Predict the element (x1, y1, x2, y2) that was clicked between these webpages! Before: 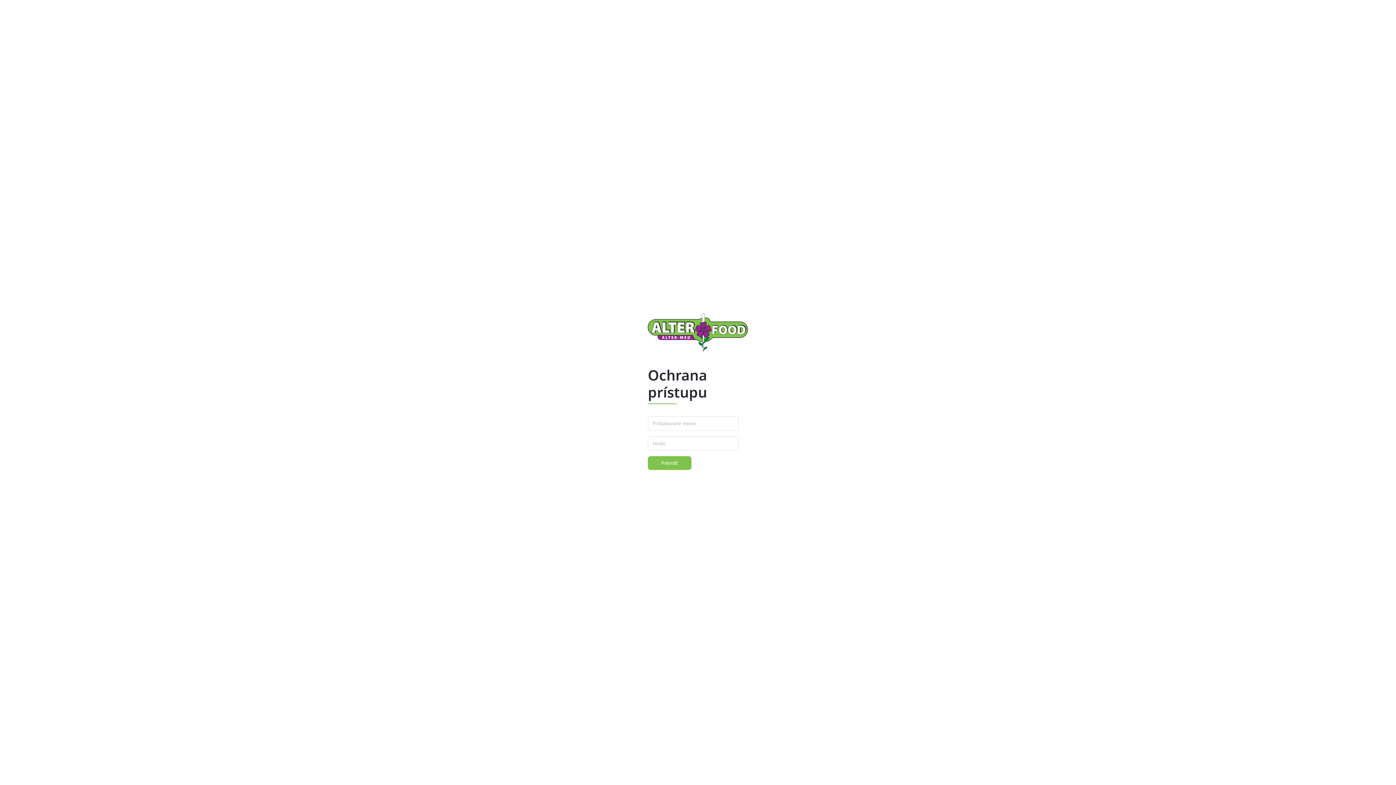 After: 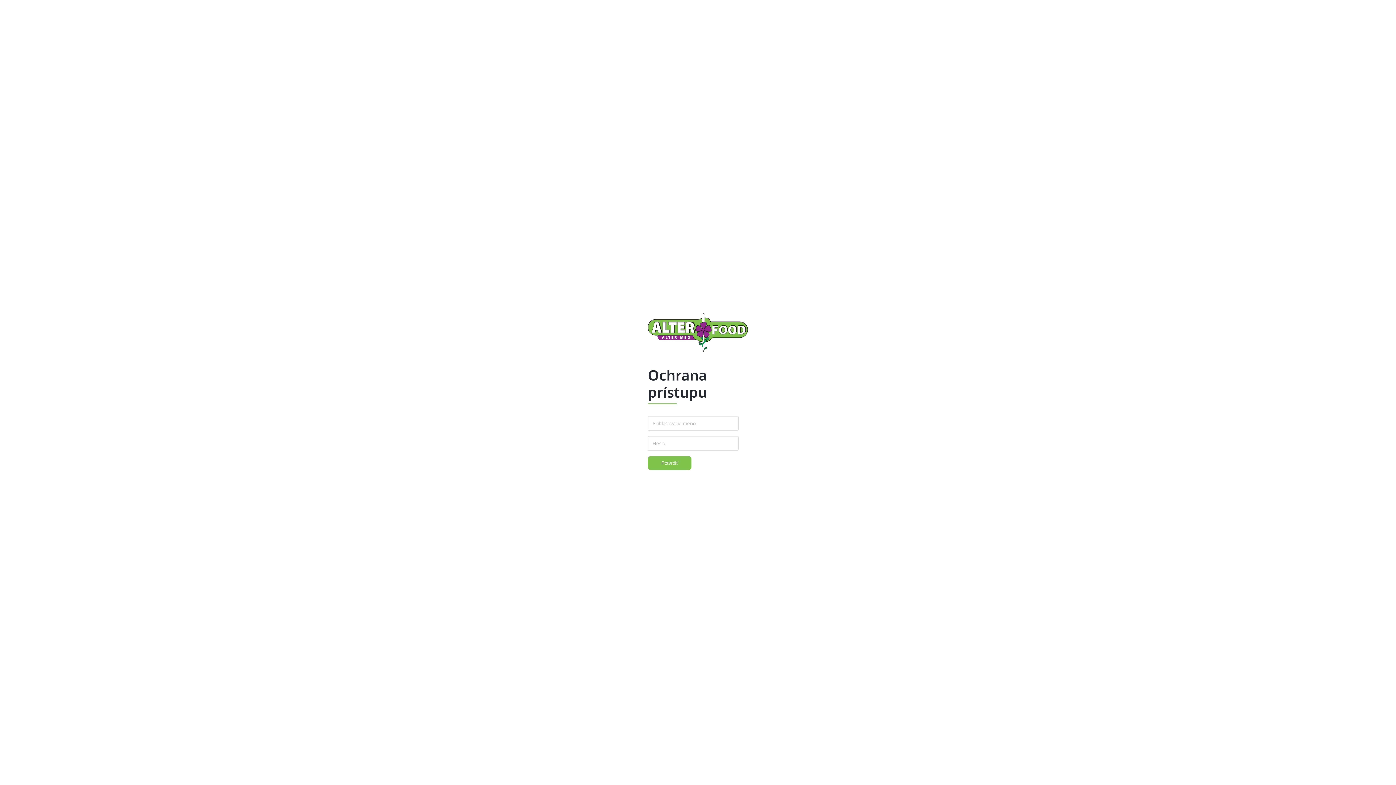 Action: bbox: (647, 347, 749, 353)